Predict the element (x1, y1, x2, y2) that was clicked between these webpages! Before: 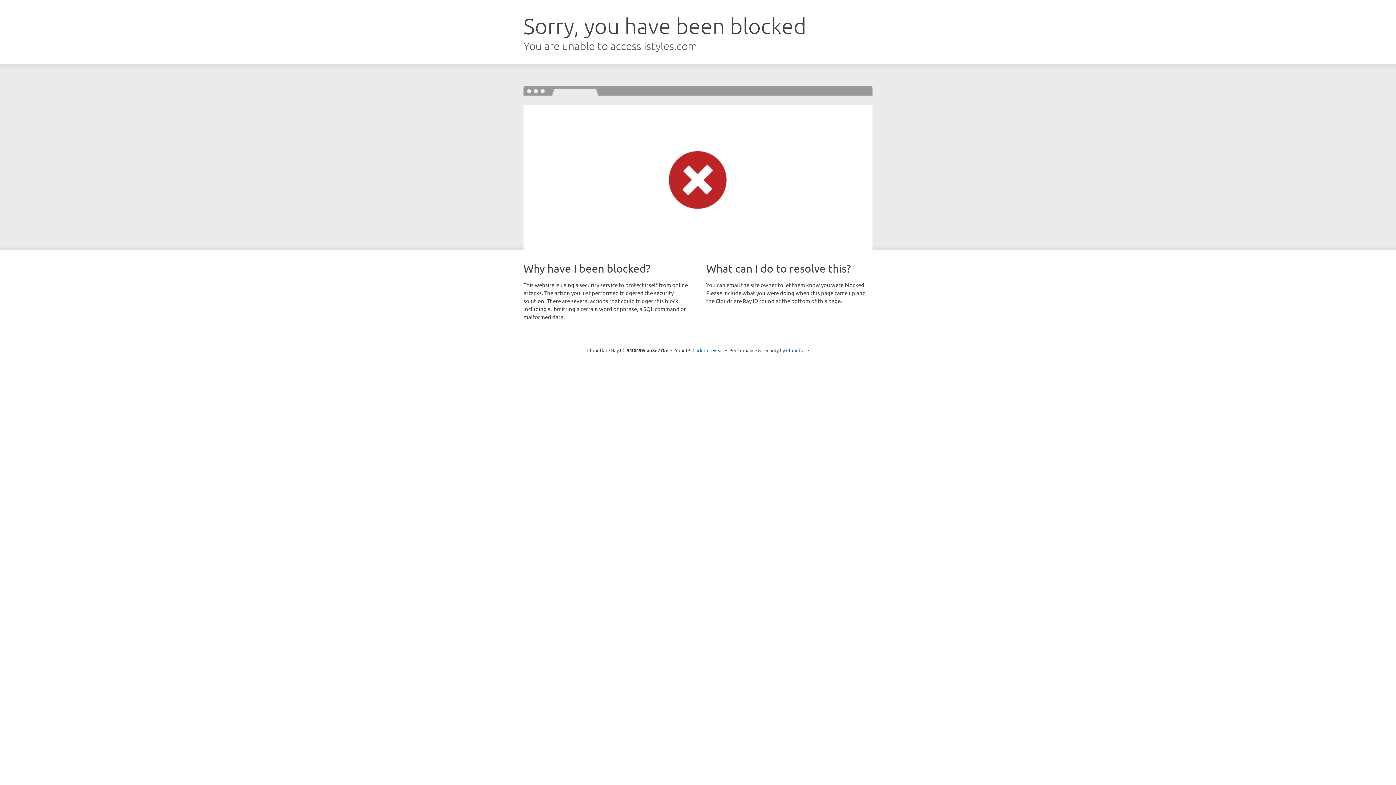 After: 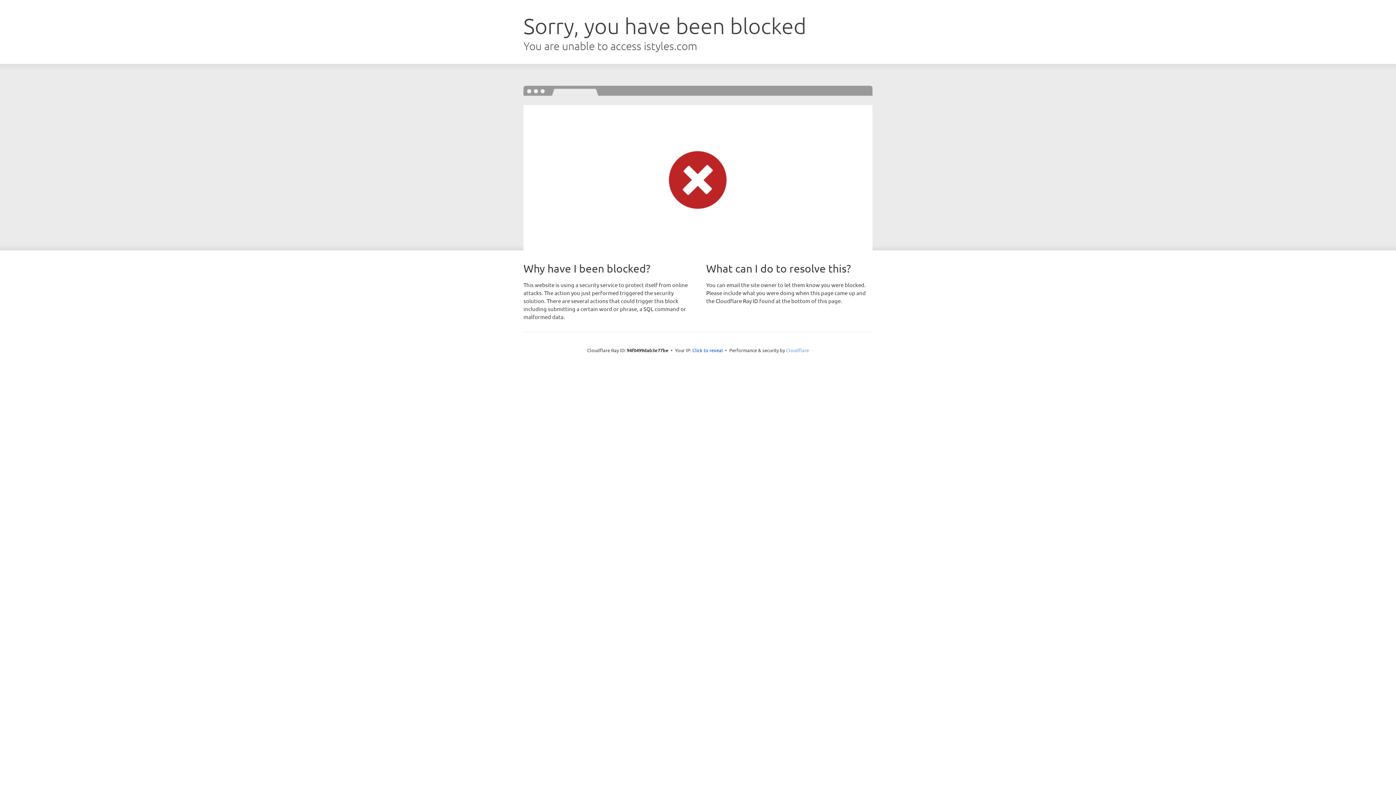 Action: bbox: (786, 347, 809, 353) label: Cloudflare